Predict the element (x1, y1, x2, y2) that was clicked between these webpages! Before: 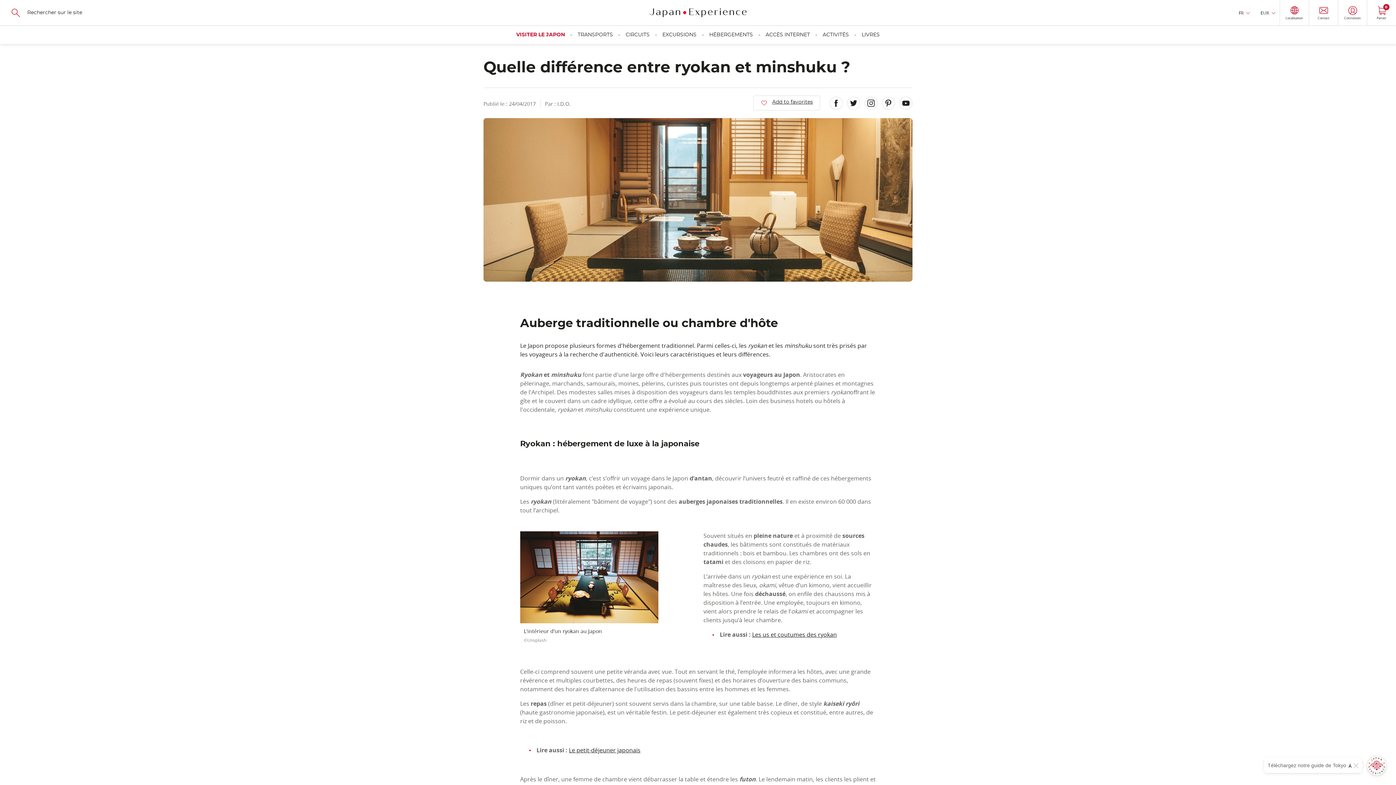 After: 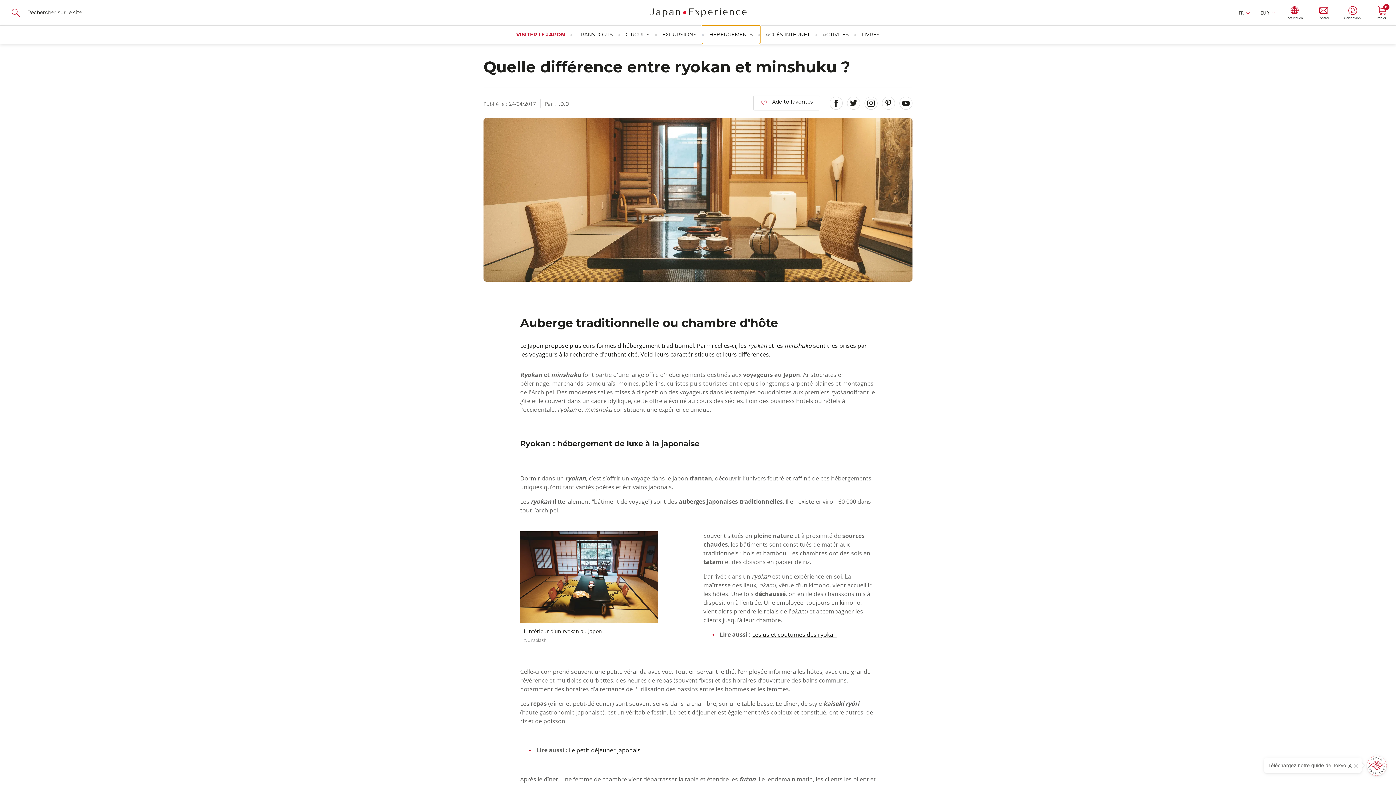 Action: bbox: (709, 25, 753, 44) label: HÉBERGEMENTS